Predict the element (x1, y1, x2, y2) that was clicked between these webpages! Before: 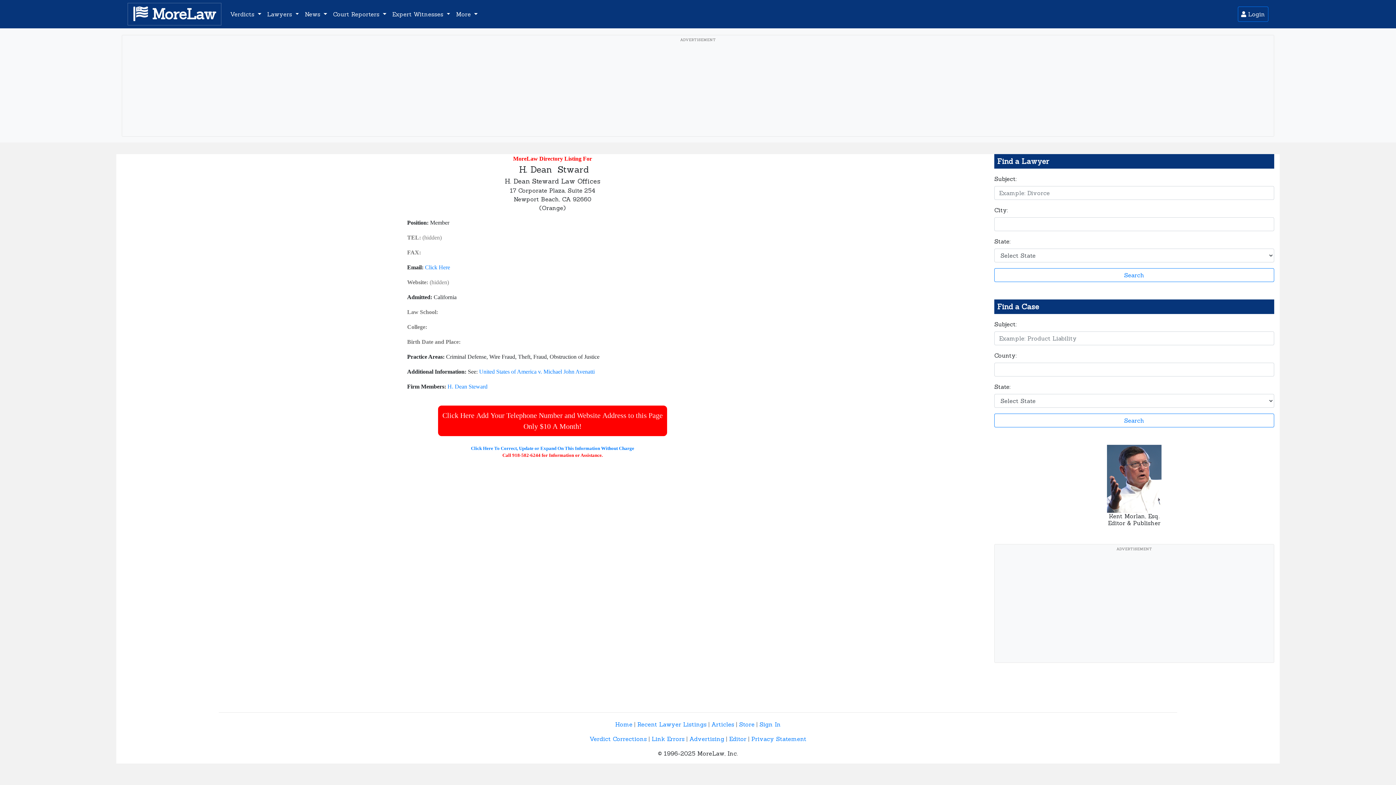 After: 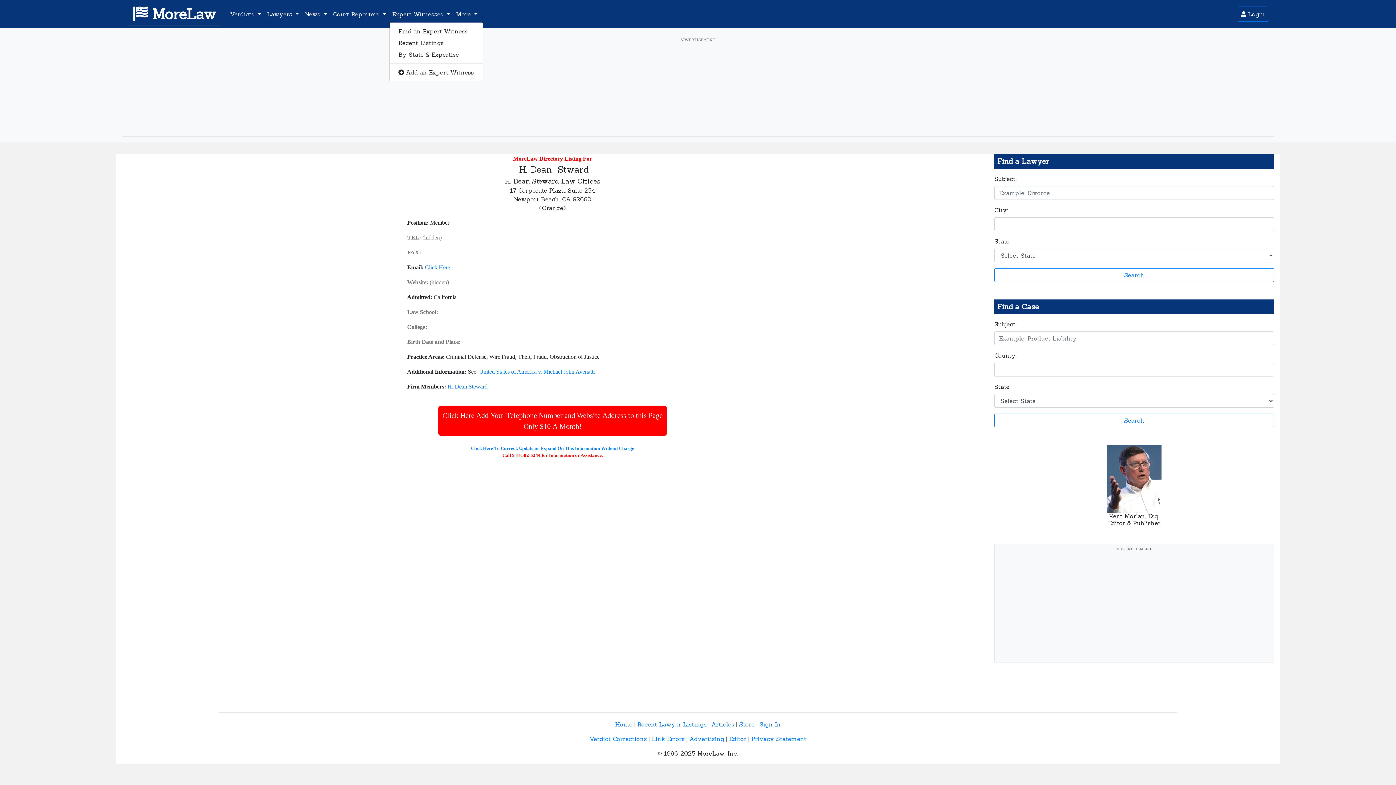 Action: bbox: (389, 6, 453, 21) label: Expert Witnesses 